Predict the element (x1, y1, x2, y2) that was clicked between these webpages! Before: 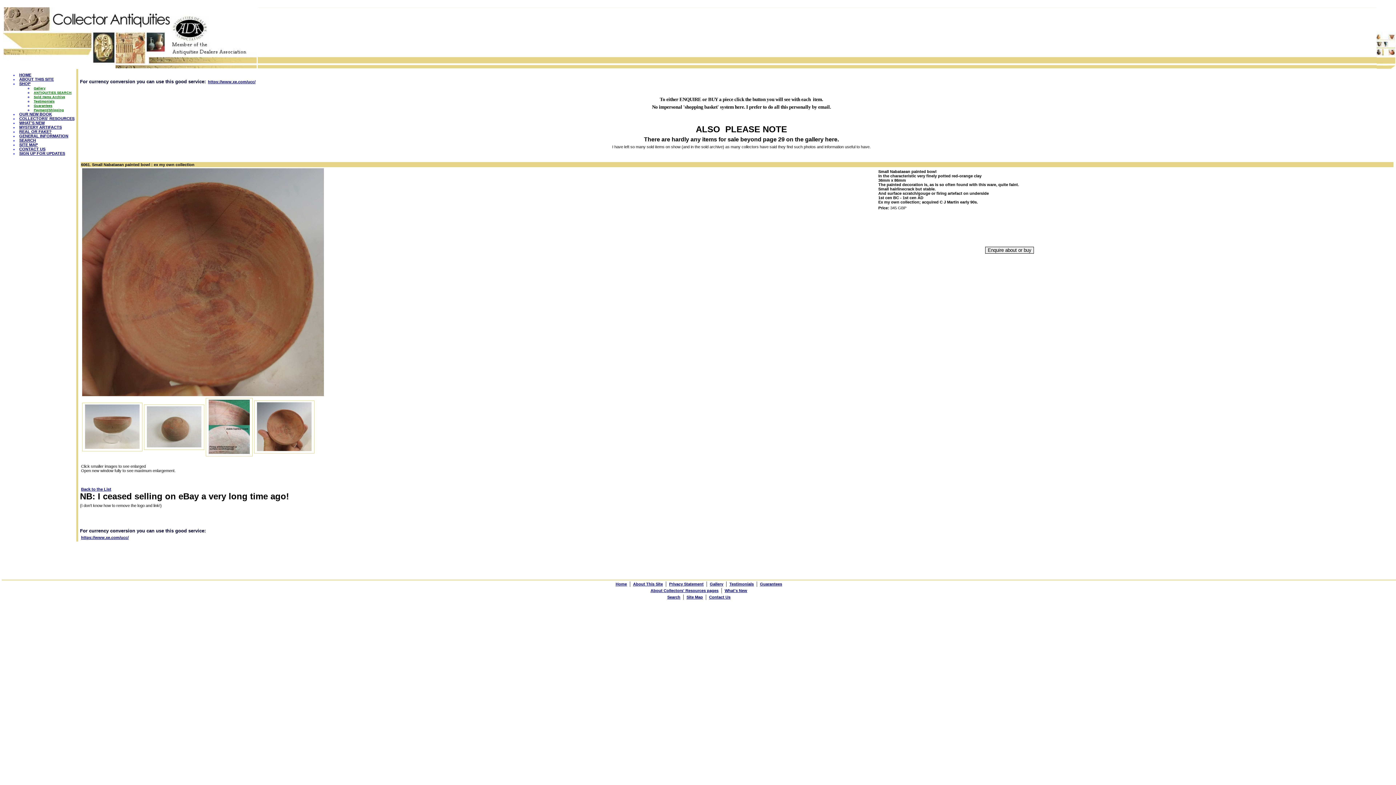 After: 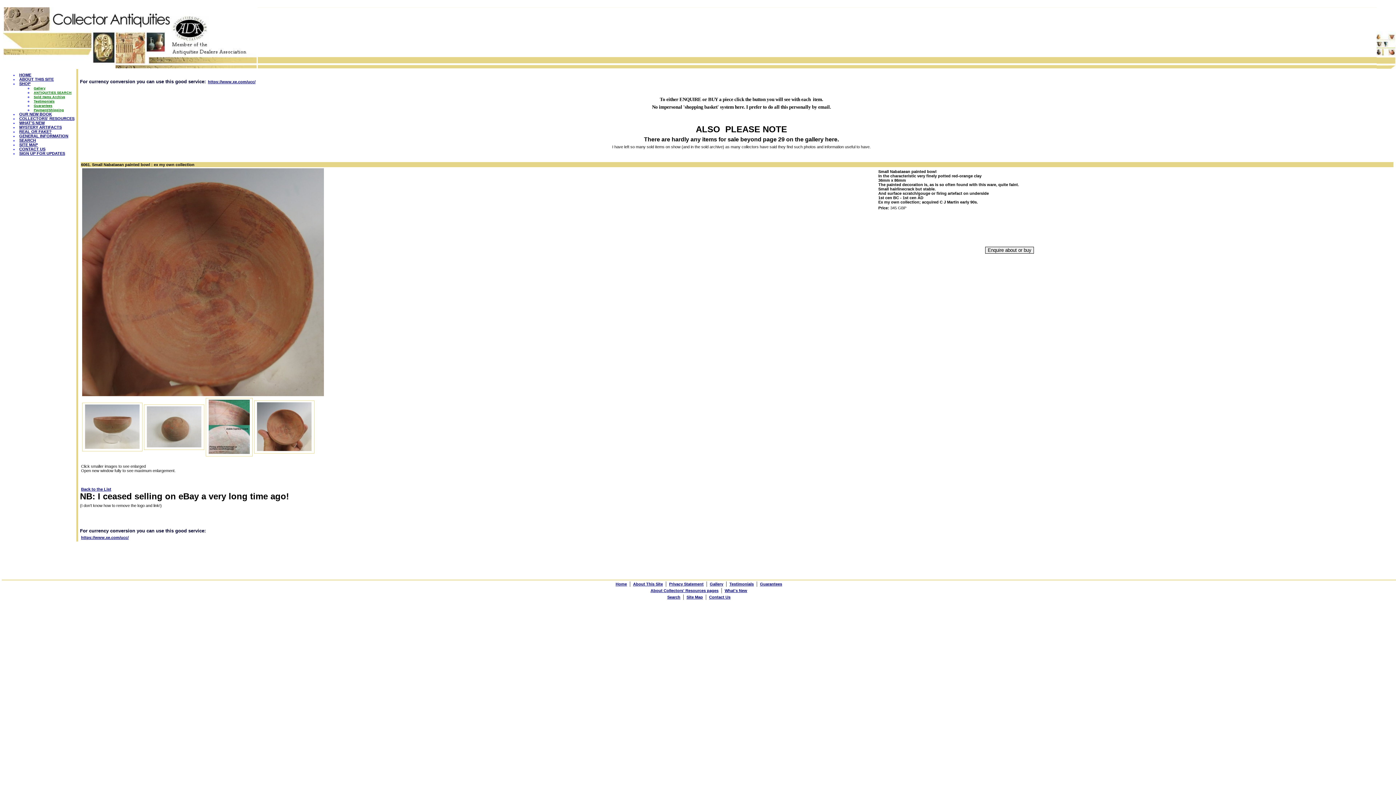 Action: bbox: (207, 449, 250, 456)